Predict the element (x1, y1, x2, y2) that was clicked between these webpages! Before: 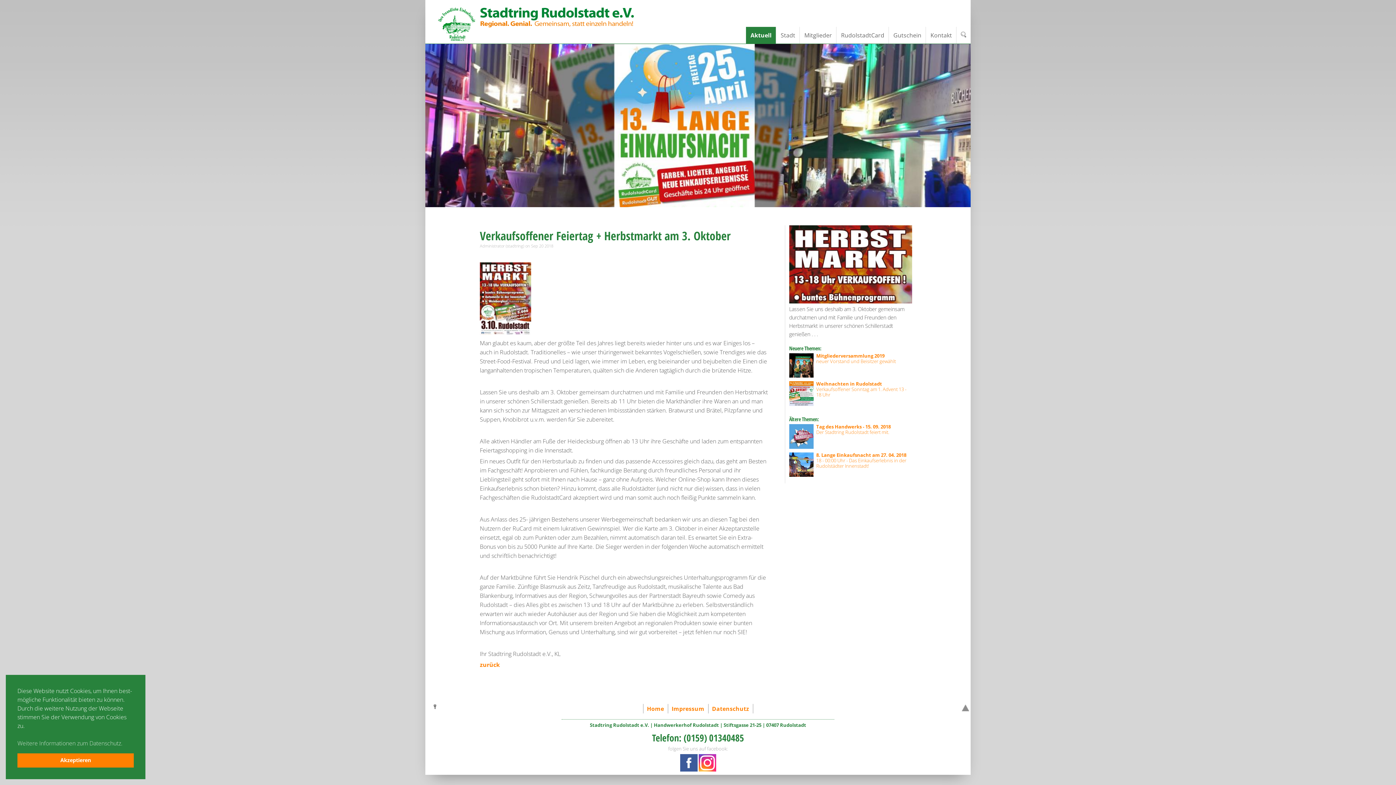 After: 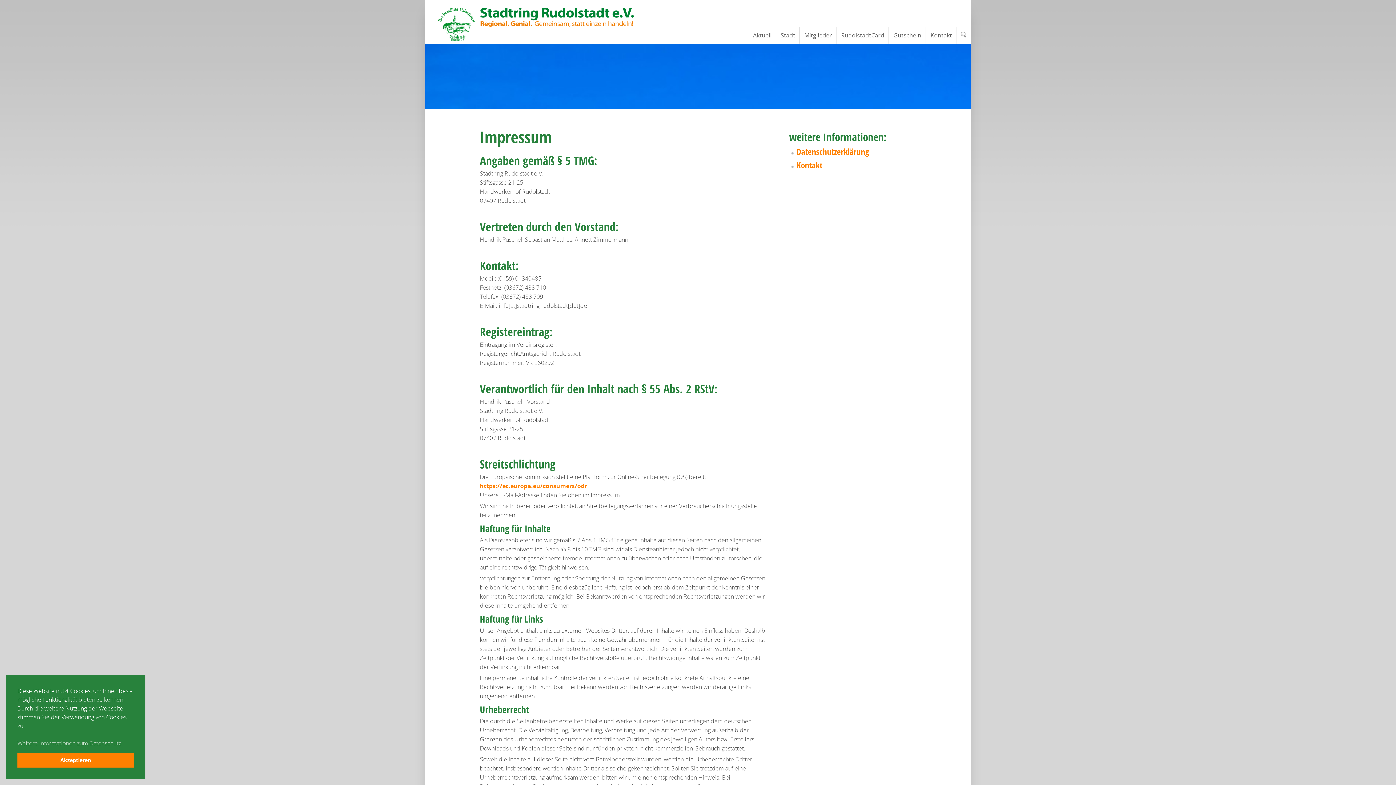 Action: label: Impressum bbox: (668, 704, 708, 713)